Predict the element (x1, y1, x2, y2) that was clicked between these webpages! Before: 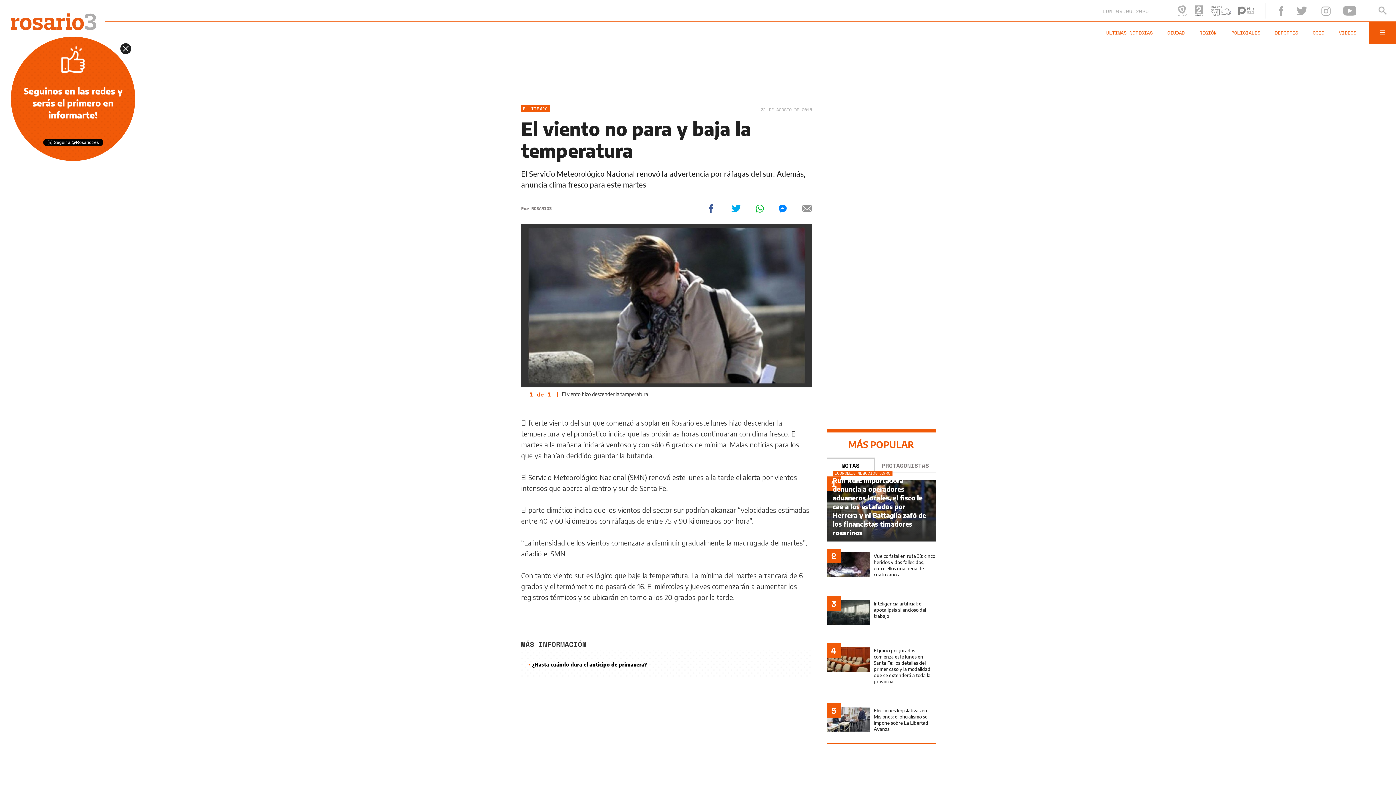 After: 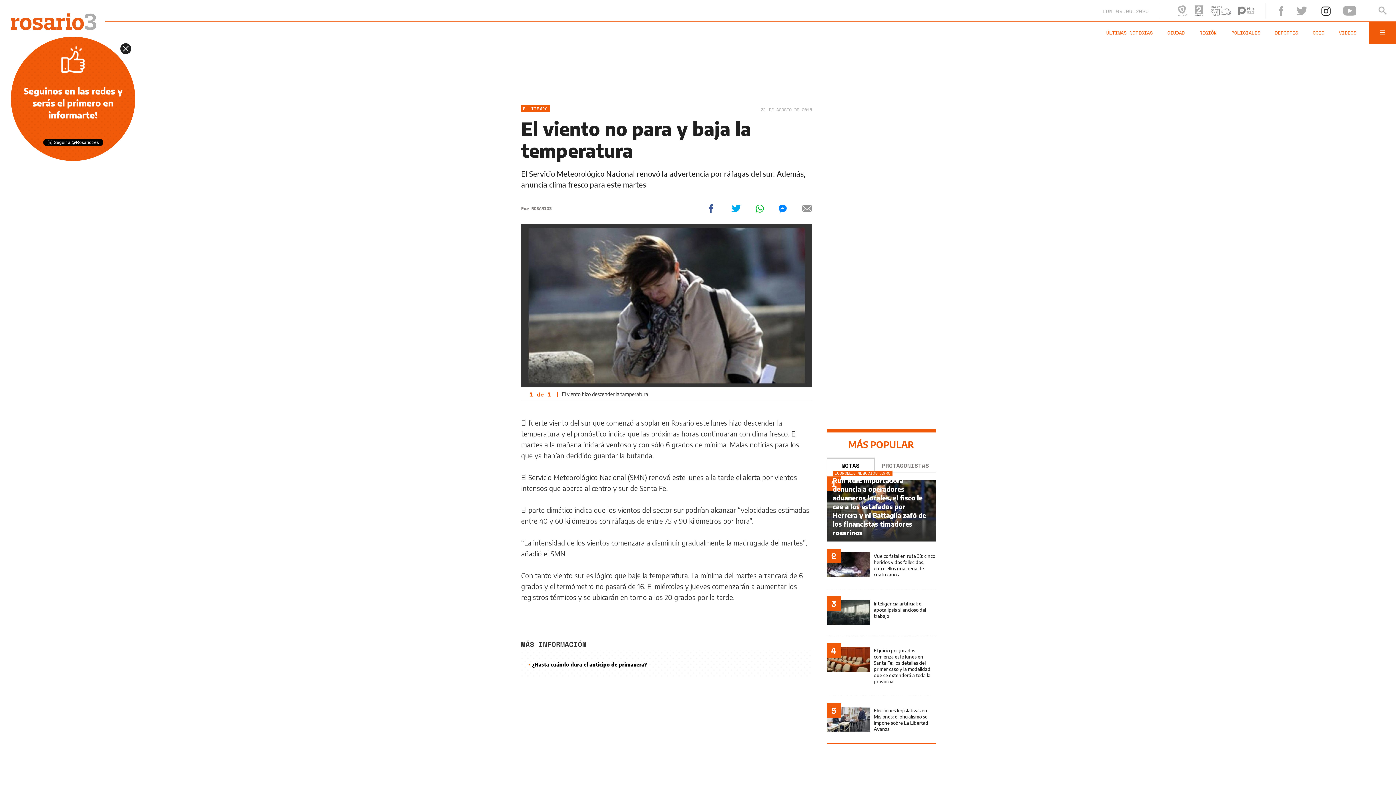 Action: bbox: (1321, 6, 1330, 15)